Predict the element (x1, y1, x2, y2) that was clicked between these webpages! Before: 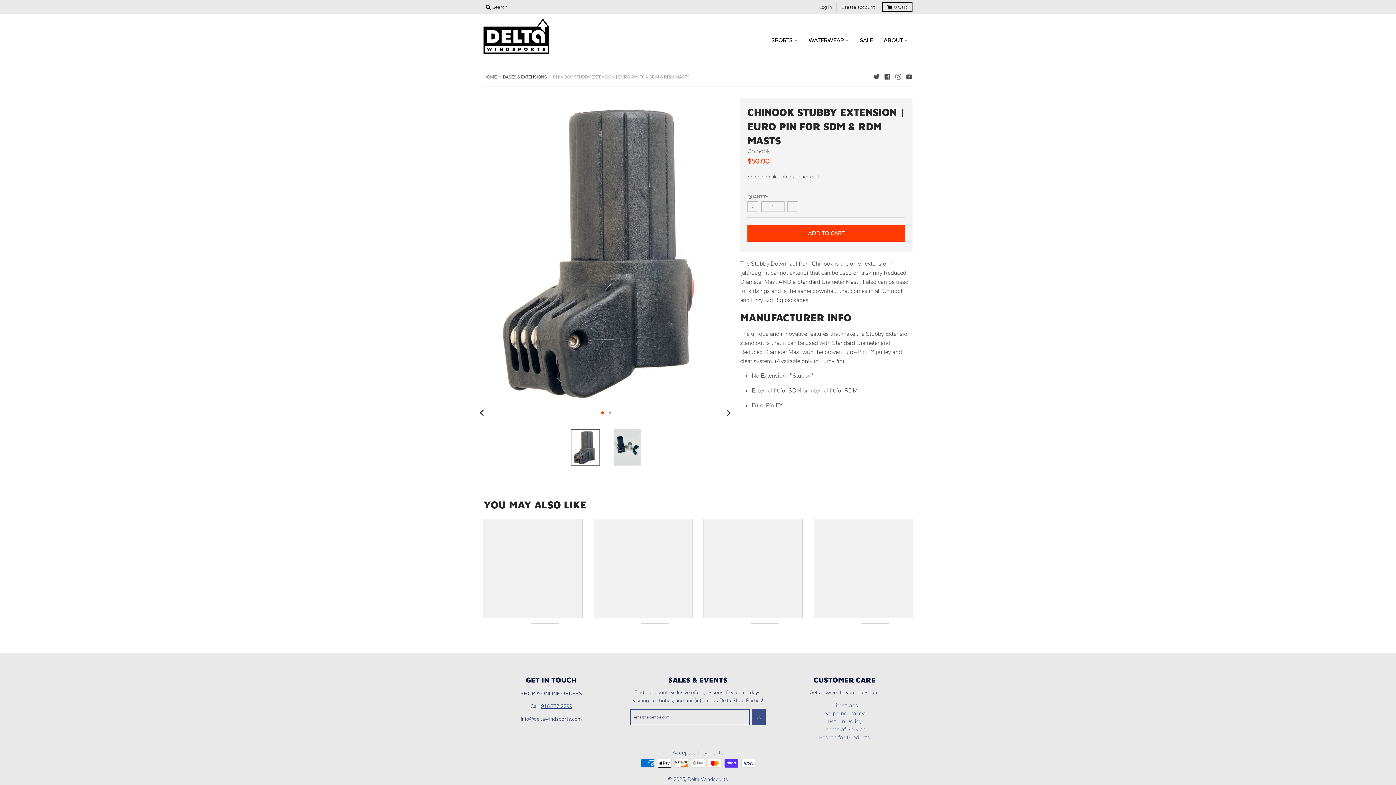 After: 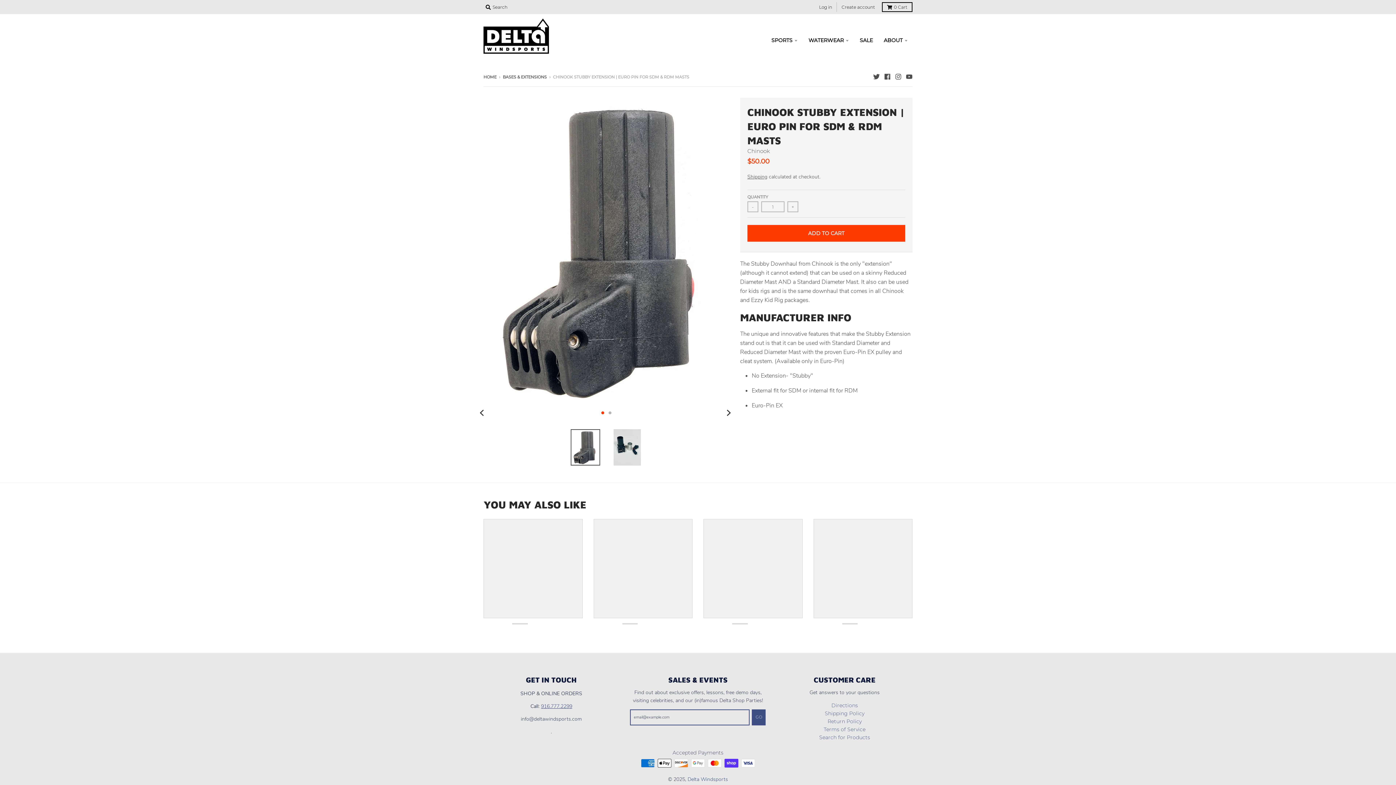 Action: bbox: (483, 519, 582, 618)